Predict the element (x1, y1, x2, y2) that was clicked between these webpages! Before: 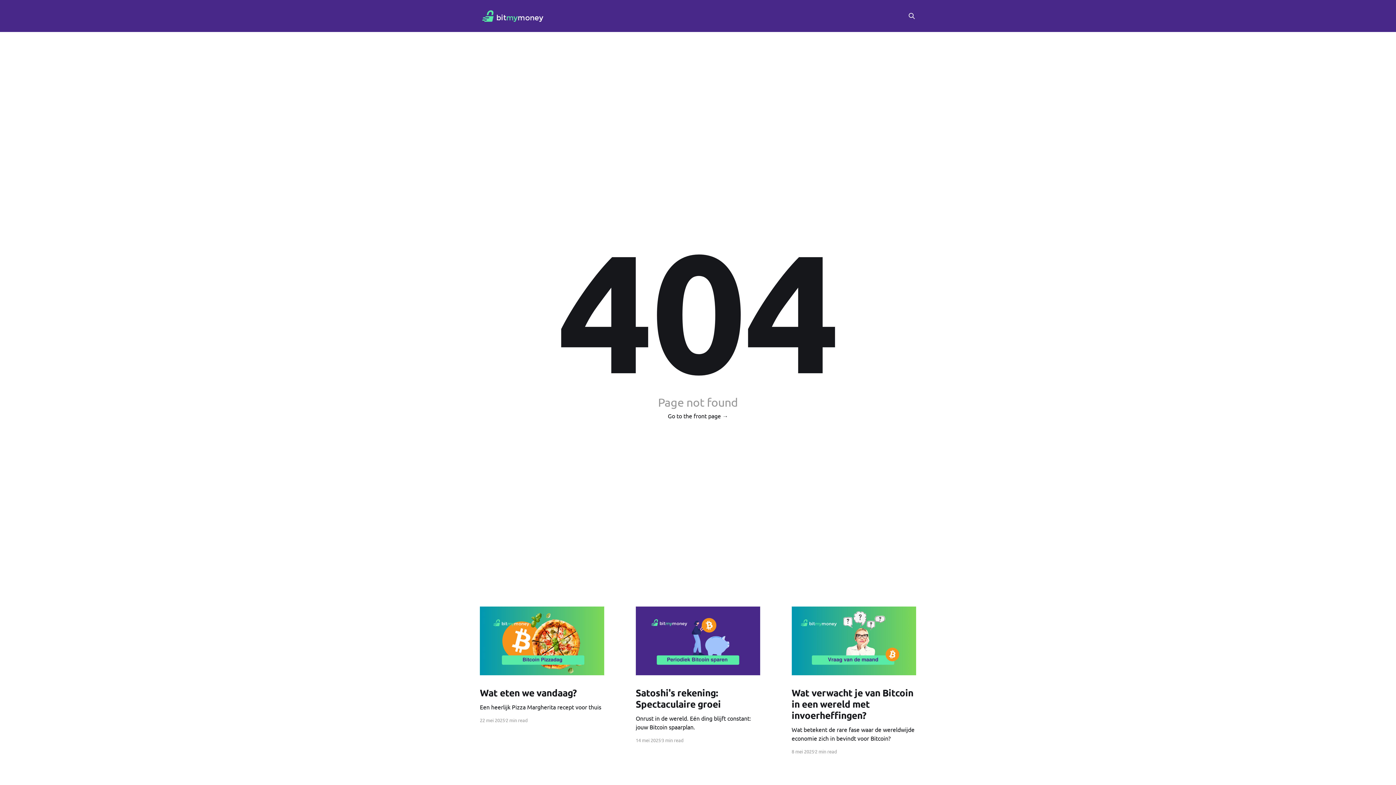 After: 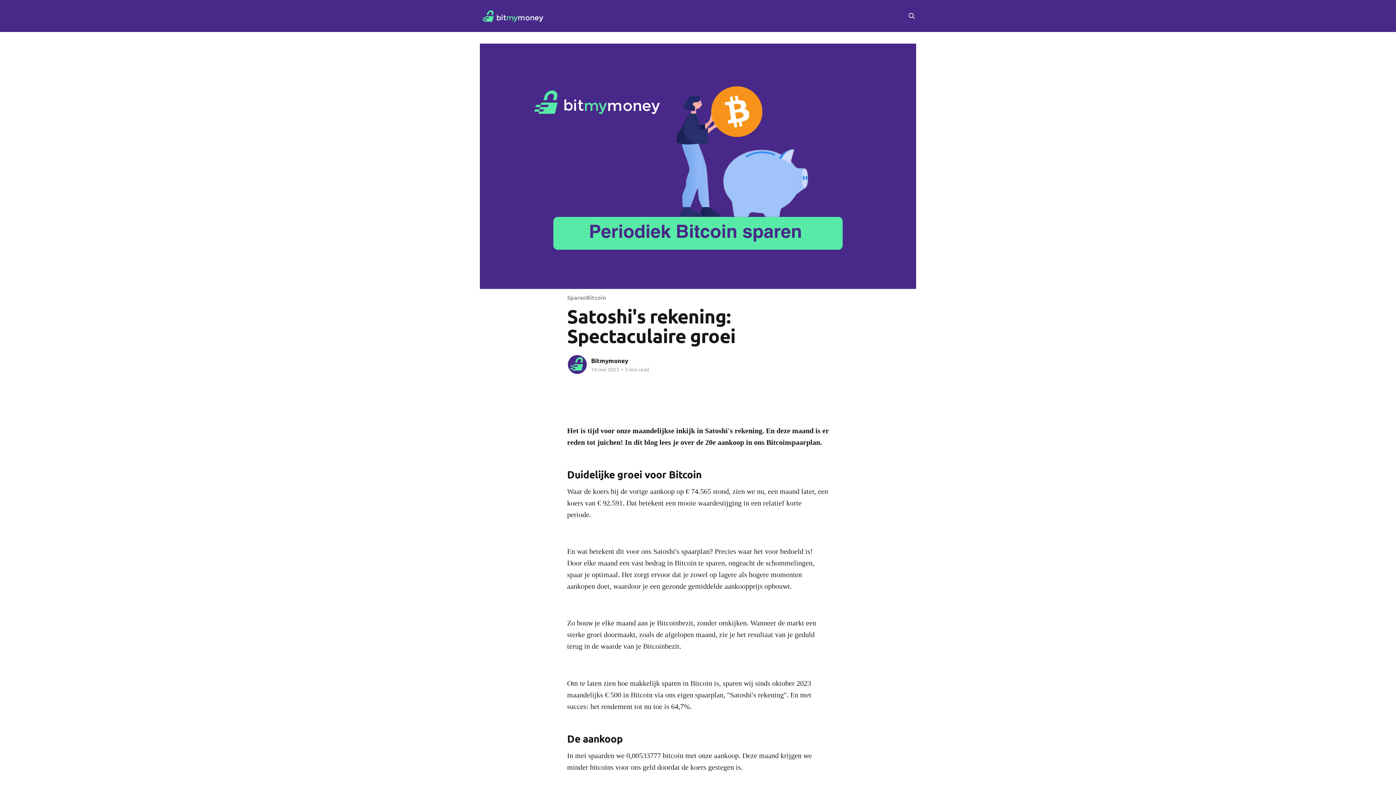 Action: bbox: (635, 606, 760, 675)